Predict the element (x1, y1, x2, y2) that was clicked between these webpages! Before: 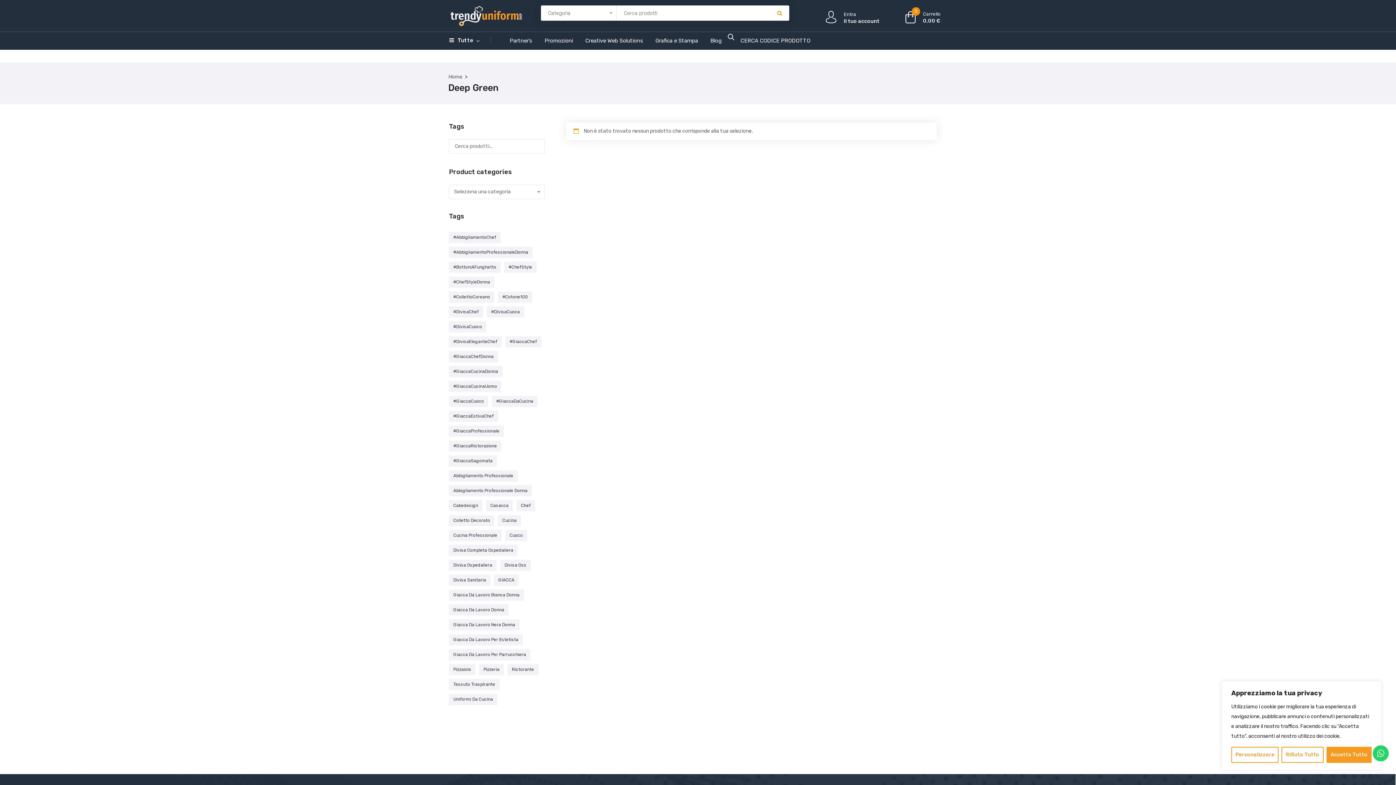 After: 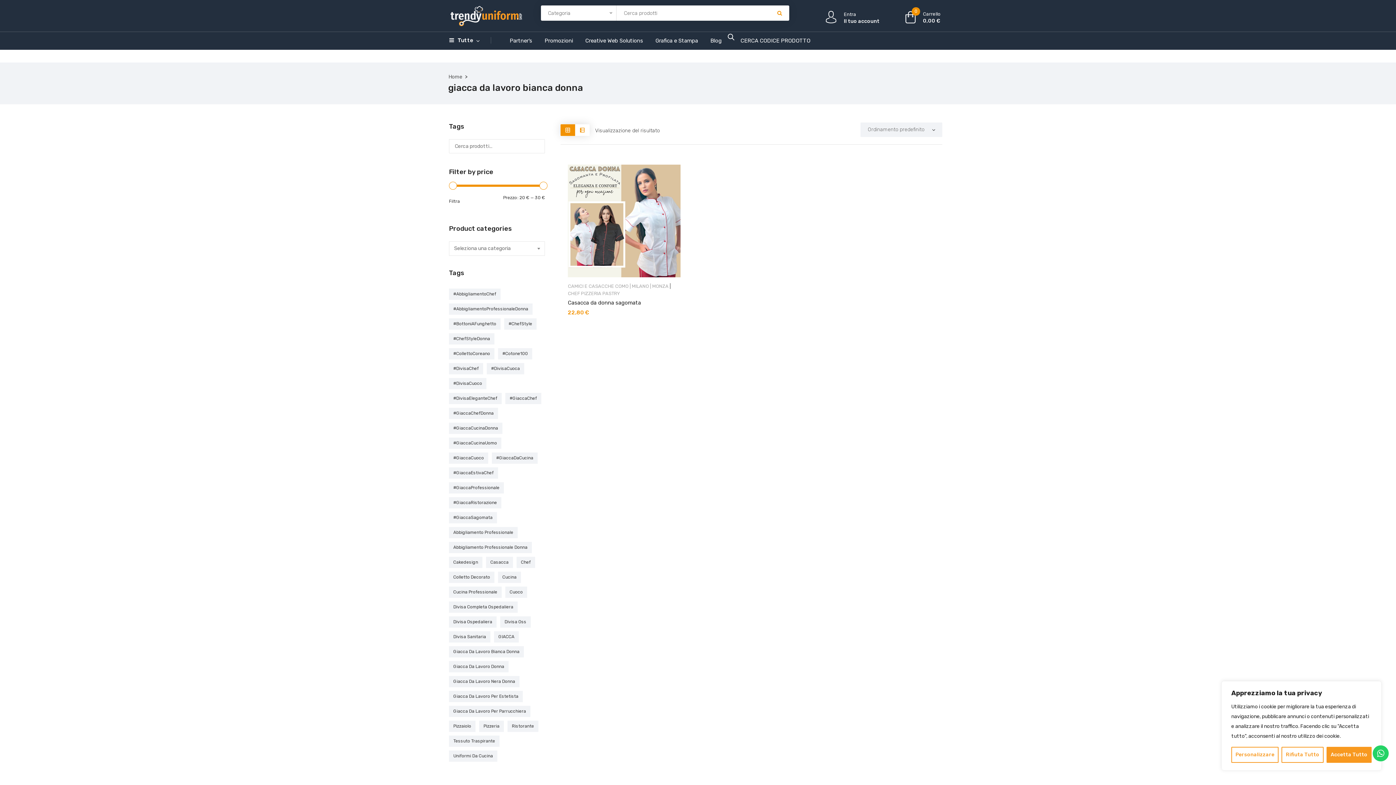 Action: label: giacca da lavoro bianca donna (1 prodotto) bbox: (449, 589, 524, 601)